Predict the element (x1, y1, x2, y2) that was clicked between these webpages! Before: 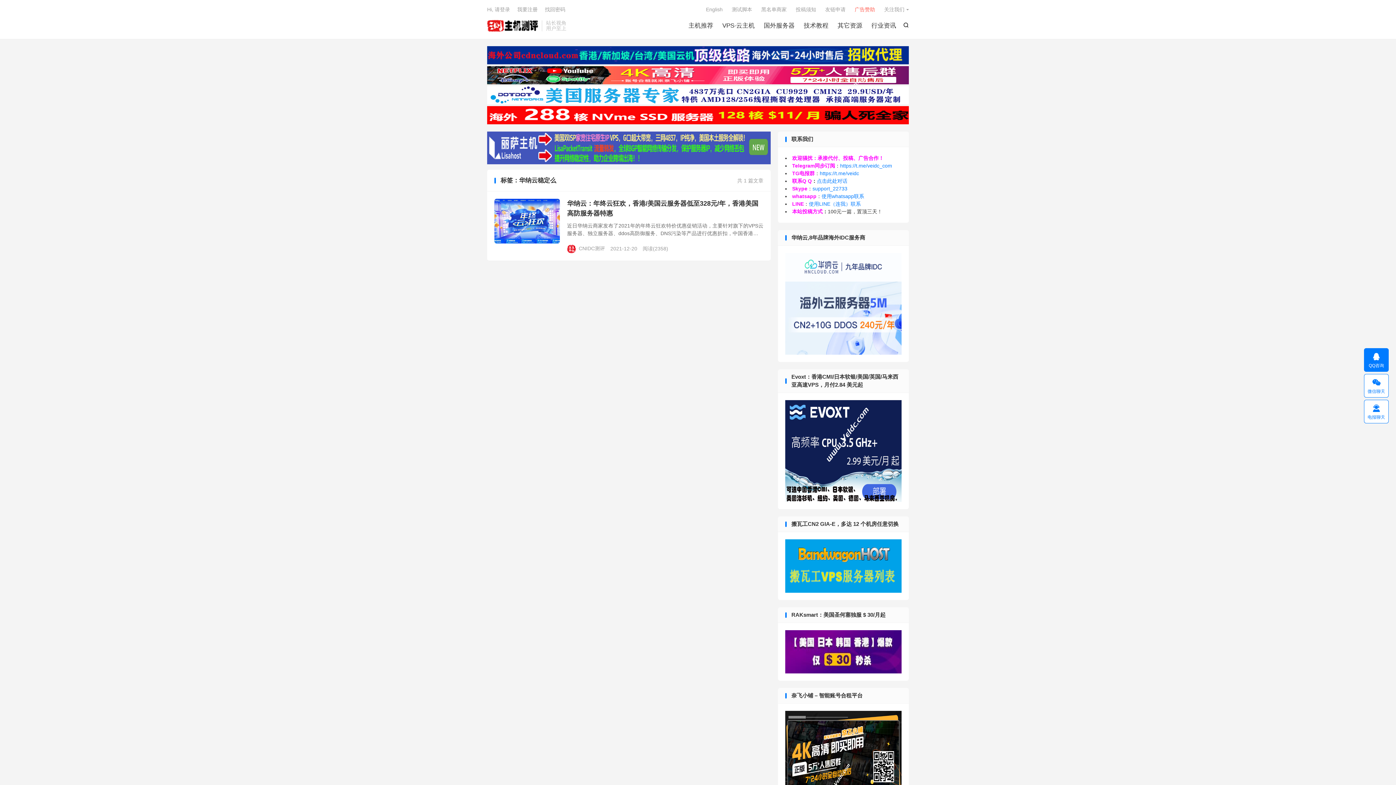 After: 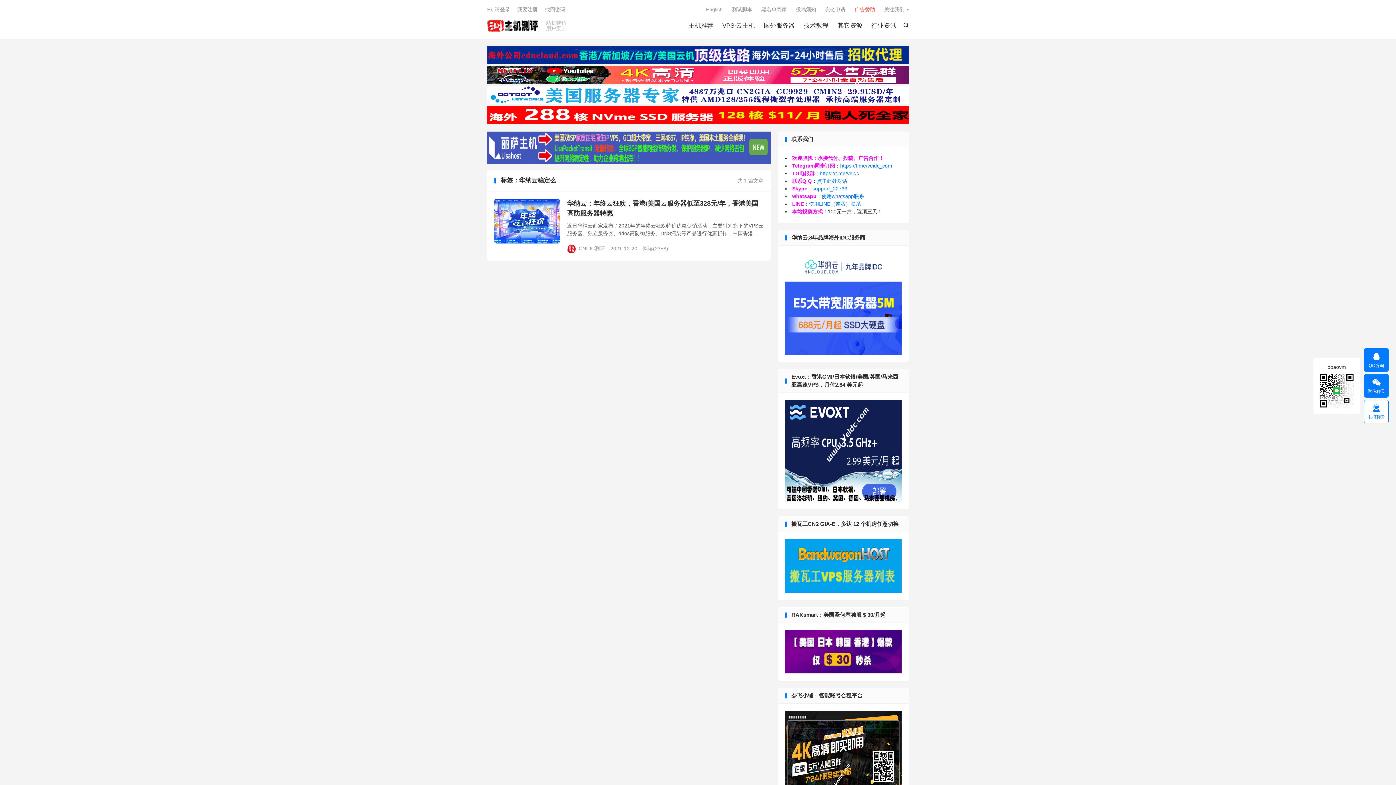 Action: label: 
微信聊天 bbox: (1364, 374, 1389, 397)